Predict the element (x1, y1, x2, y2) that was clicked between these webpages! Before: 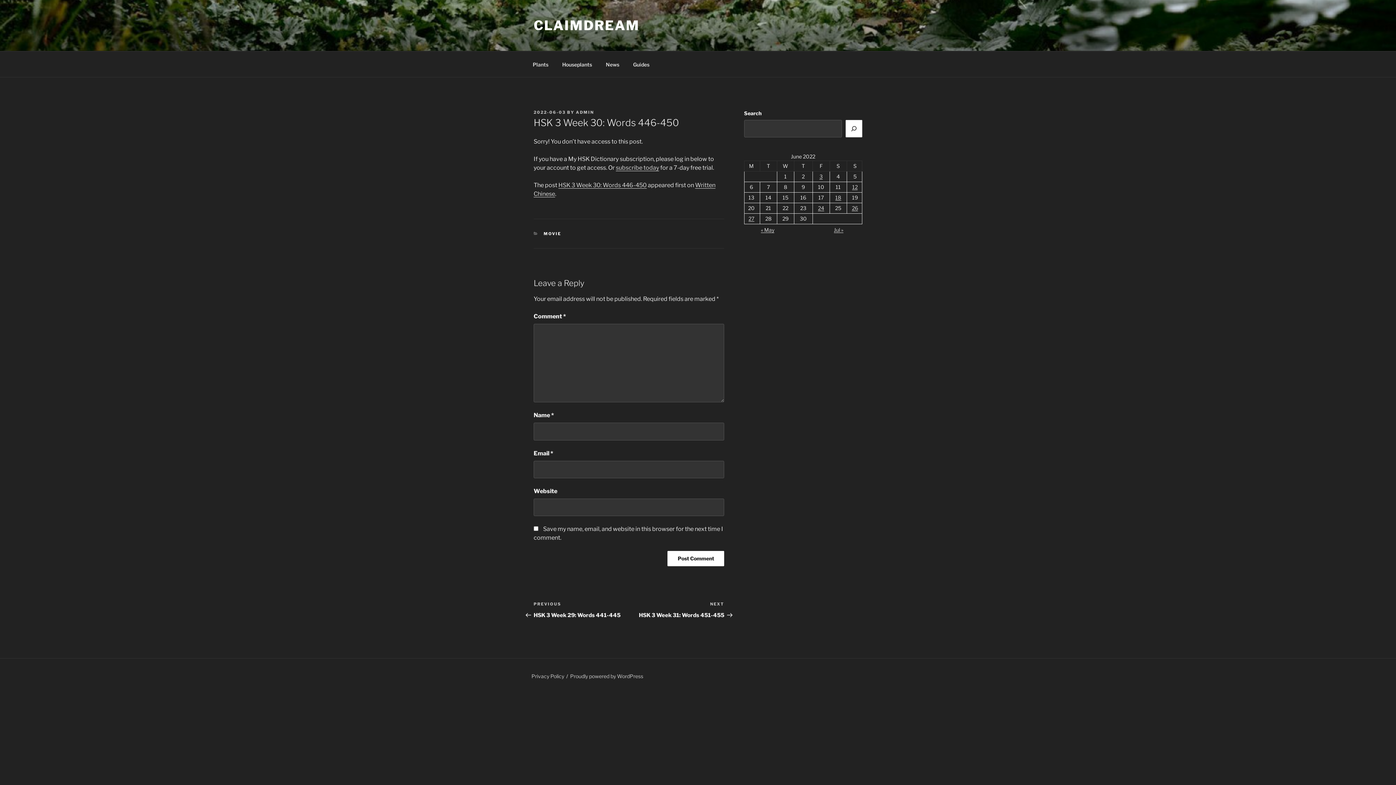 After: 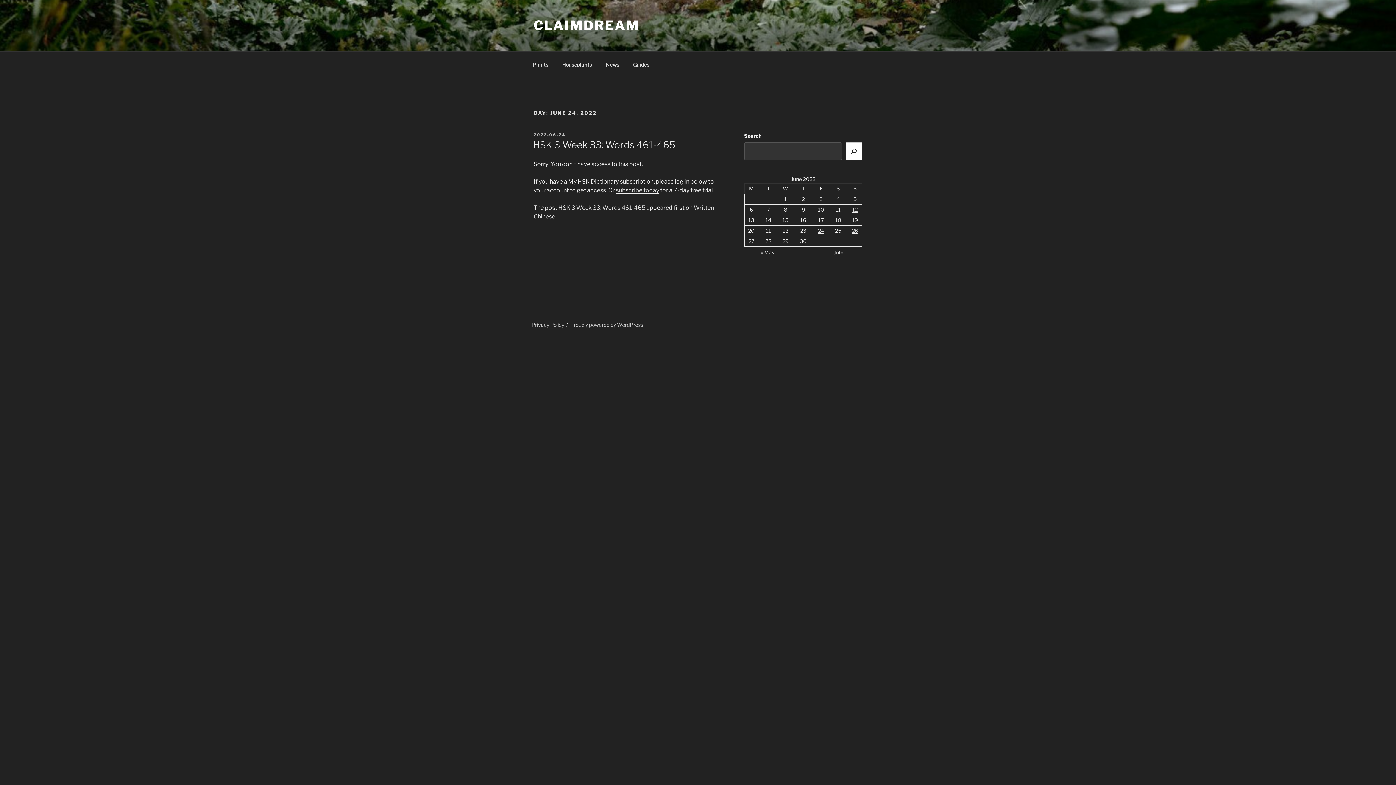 Action: bbox: (818, 205, 824, 211) label: Posts published on June 24, 2022